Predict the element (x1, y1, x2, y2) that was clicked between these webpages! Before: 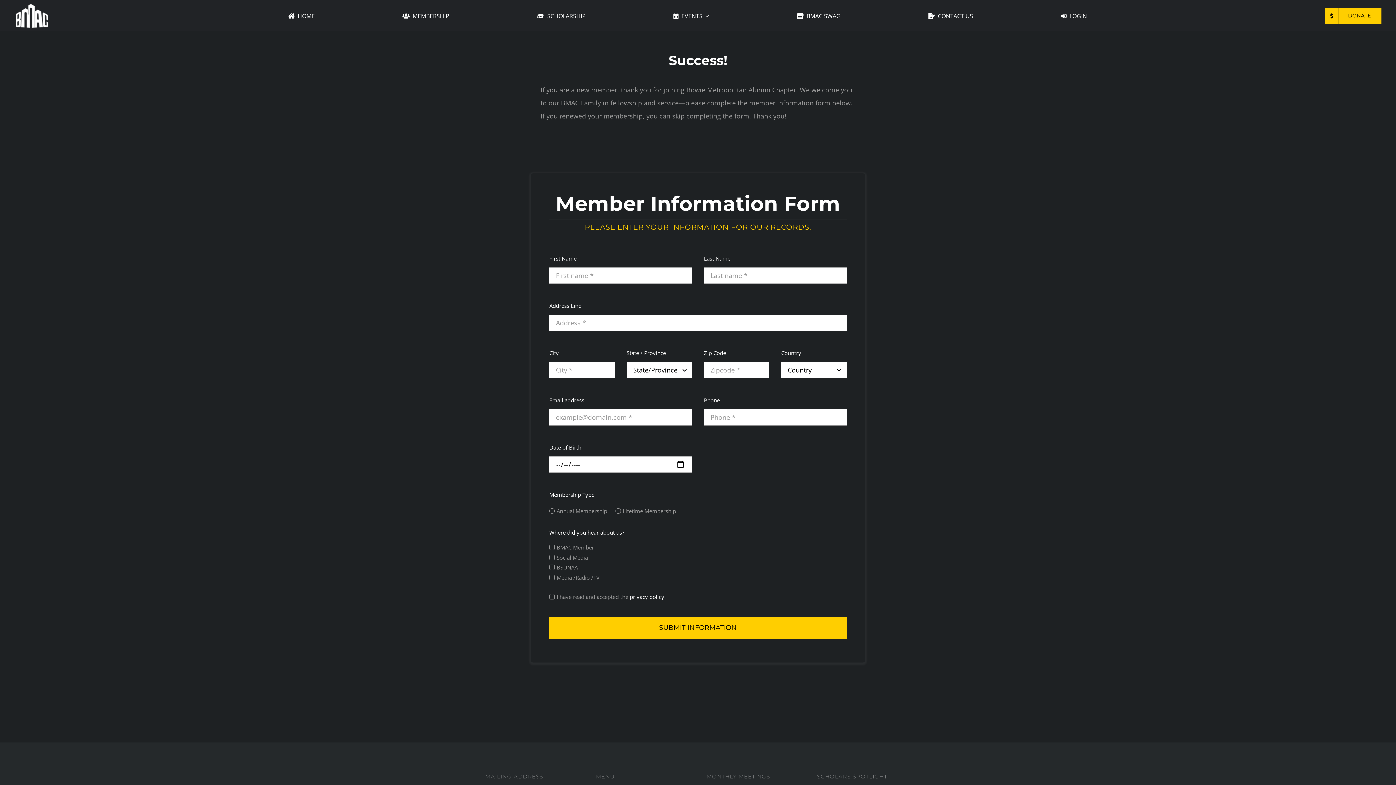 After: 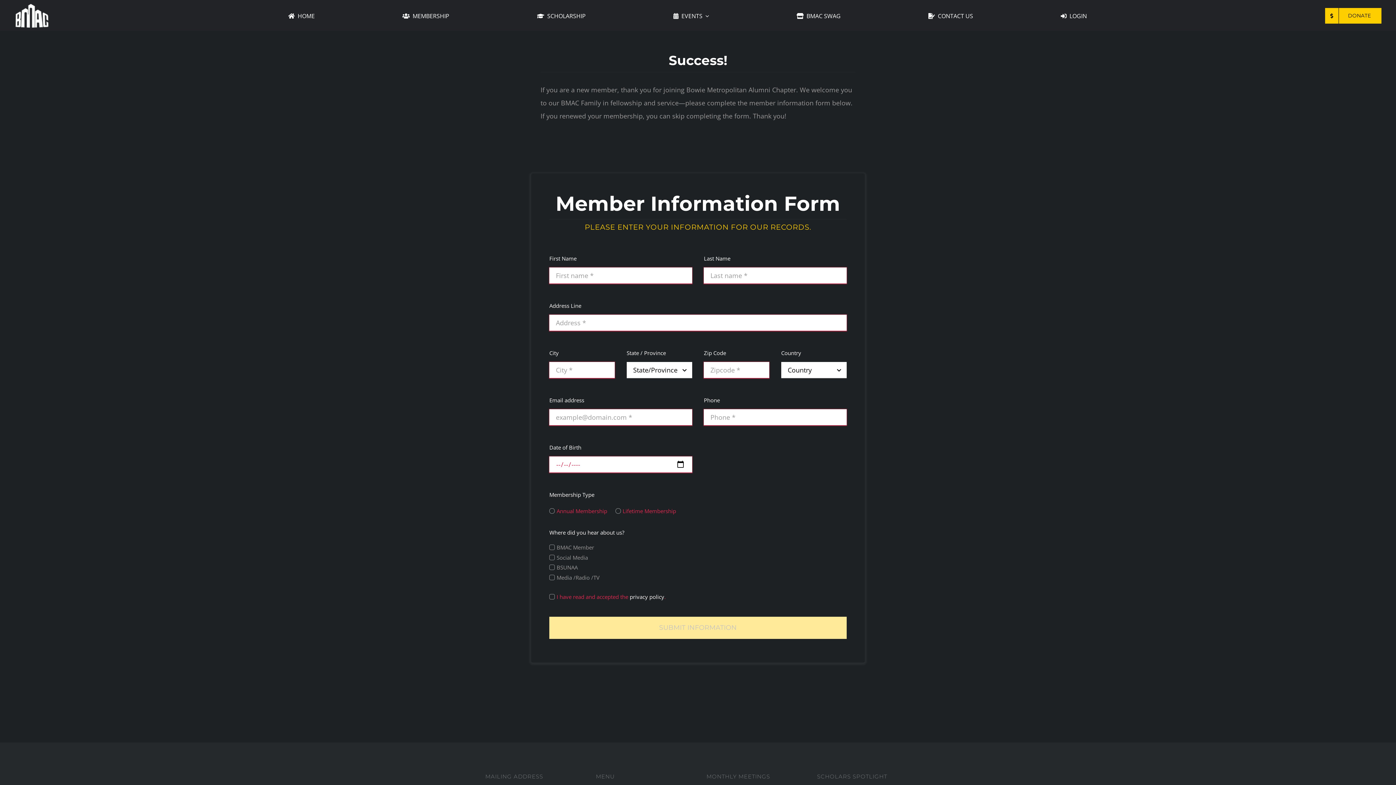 Action: label: SUBMIT INFORMATION bbox: (549, 617, 846, 639)